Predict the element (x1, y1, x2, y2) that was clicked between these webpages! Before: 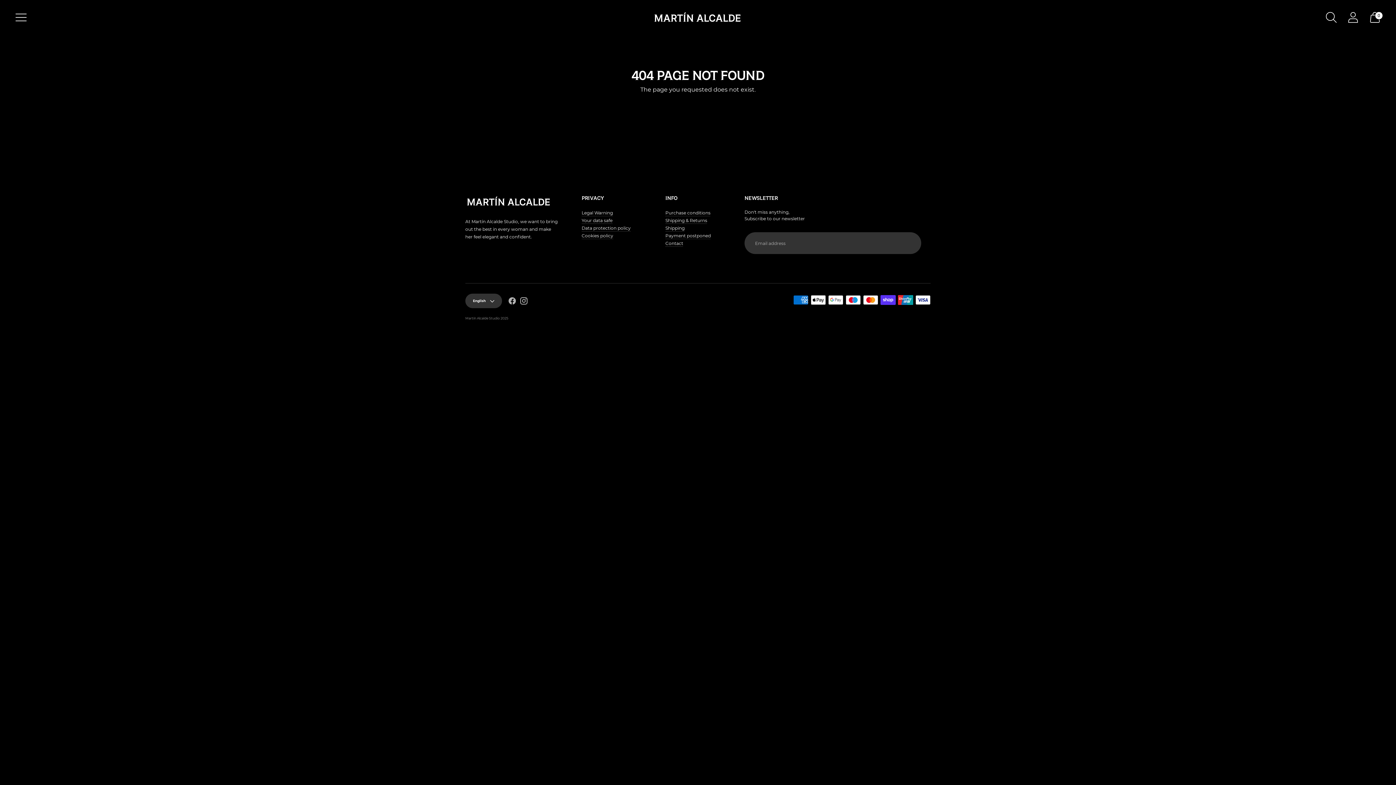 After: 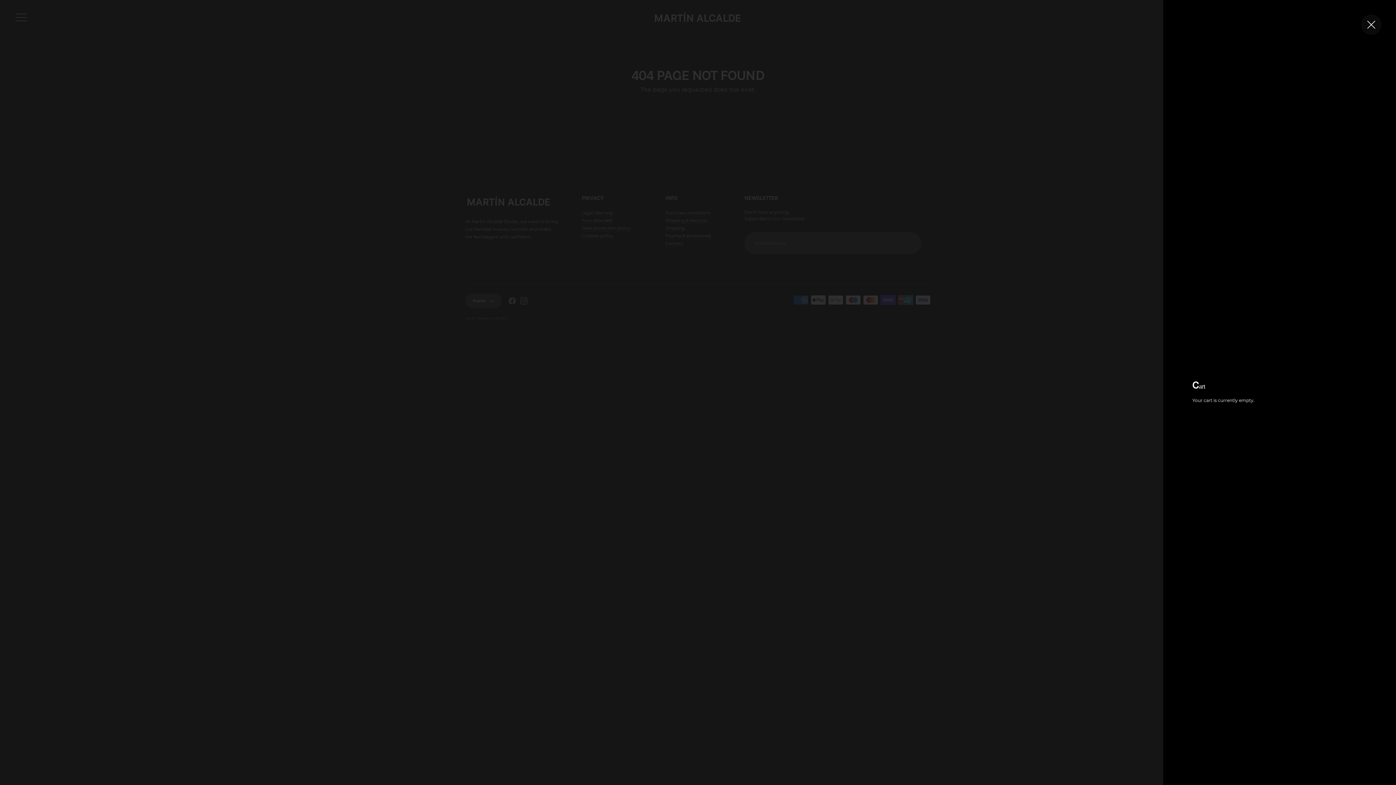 Action: bbox: (1365, 7, 1385, 27) label: Open cart modal